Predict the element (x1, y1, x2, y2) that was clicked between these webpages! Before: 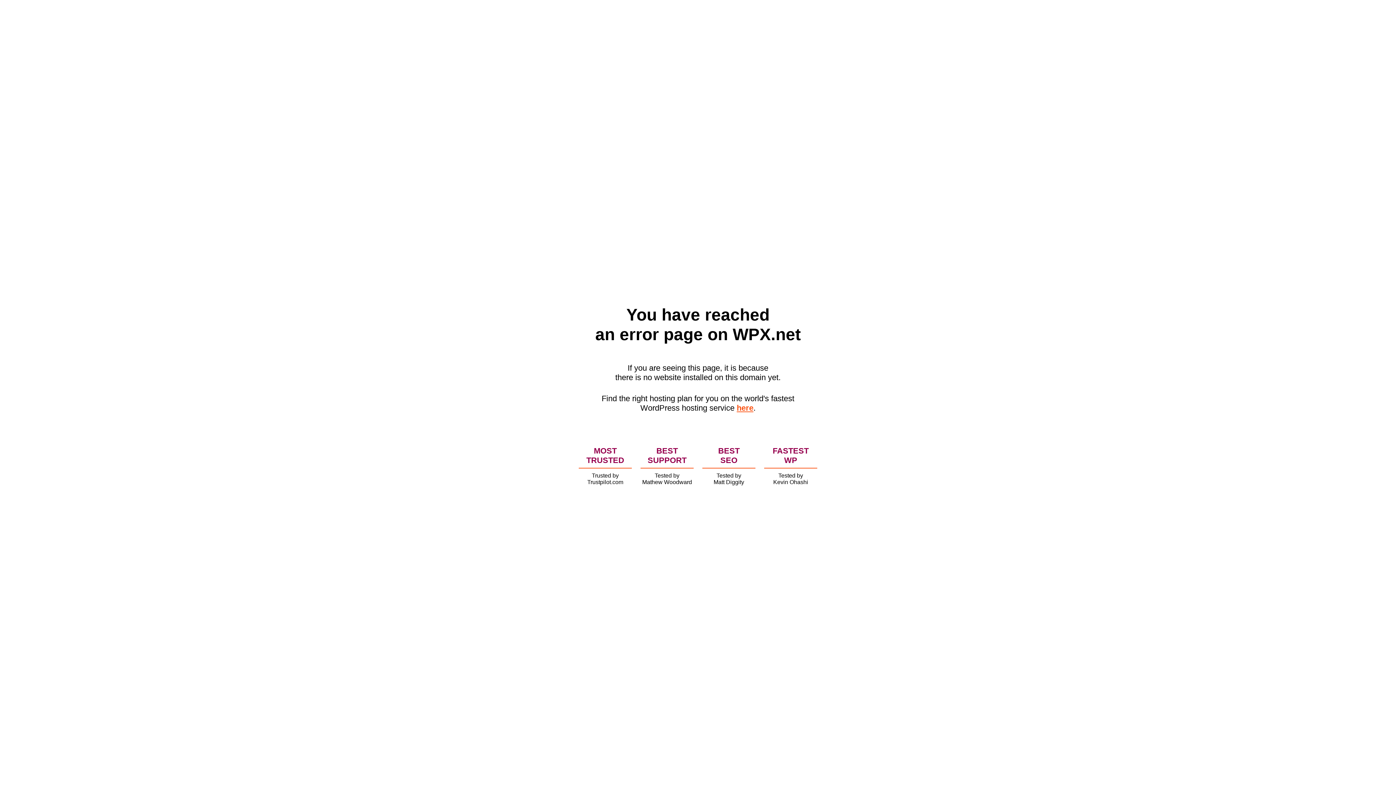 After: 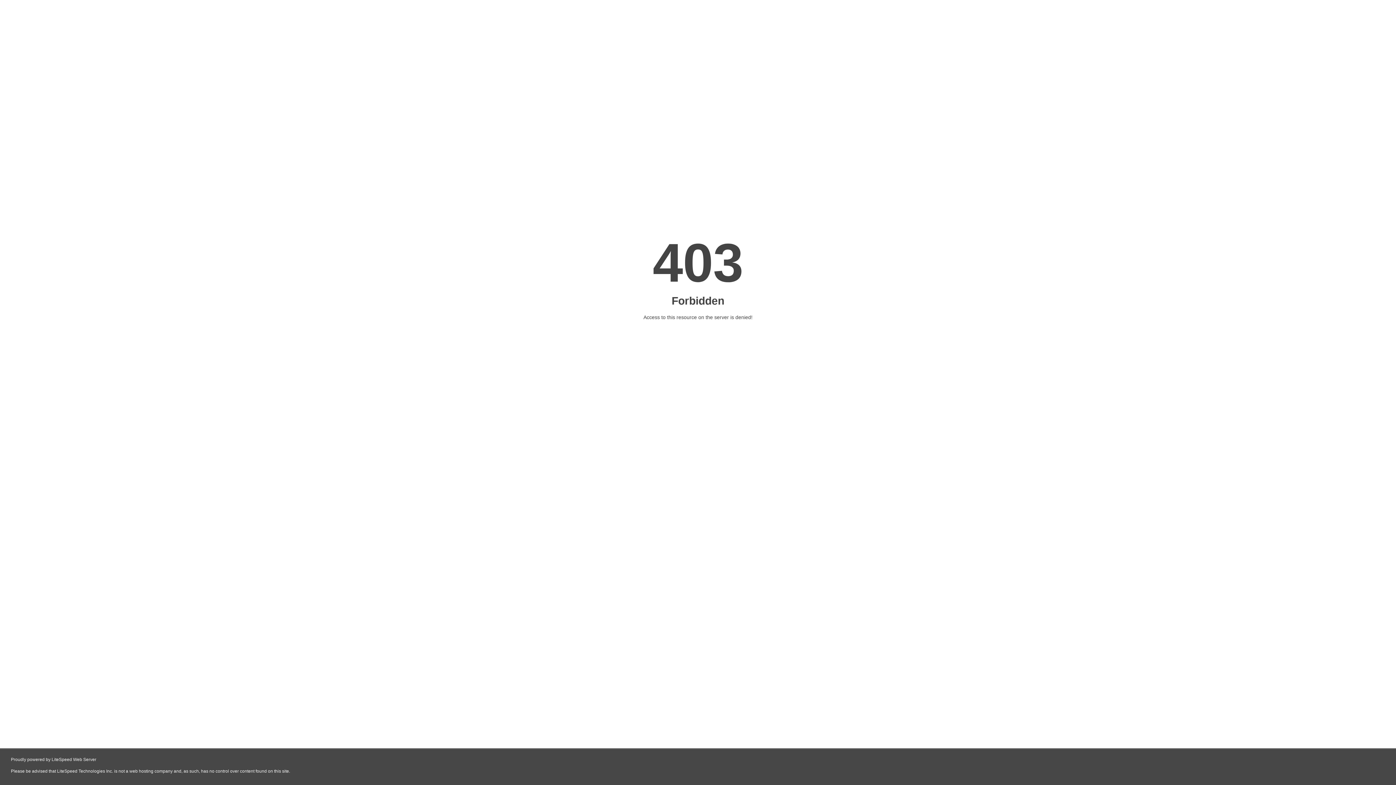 Action: label: here bbox: (736, 403, 753, 412)